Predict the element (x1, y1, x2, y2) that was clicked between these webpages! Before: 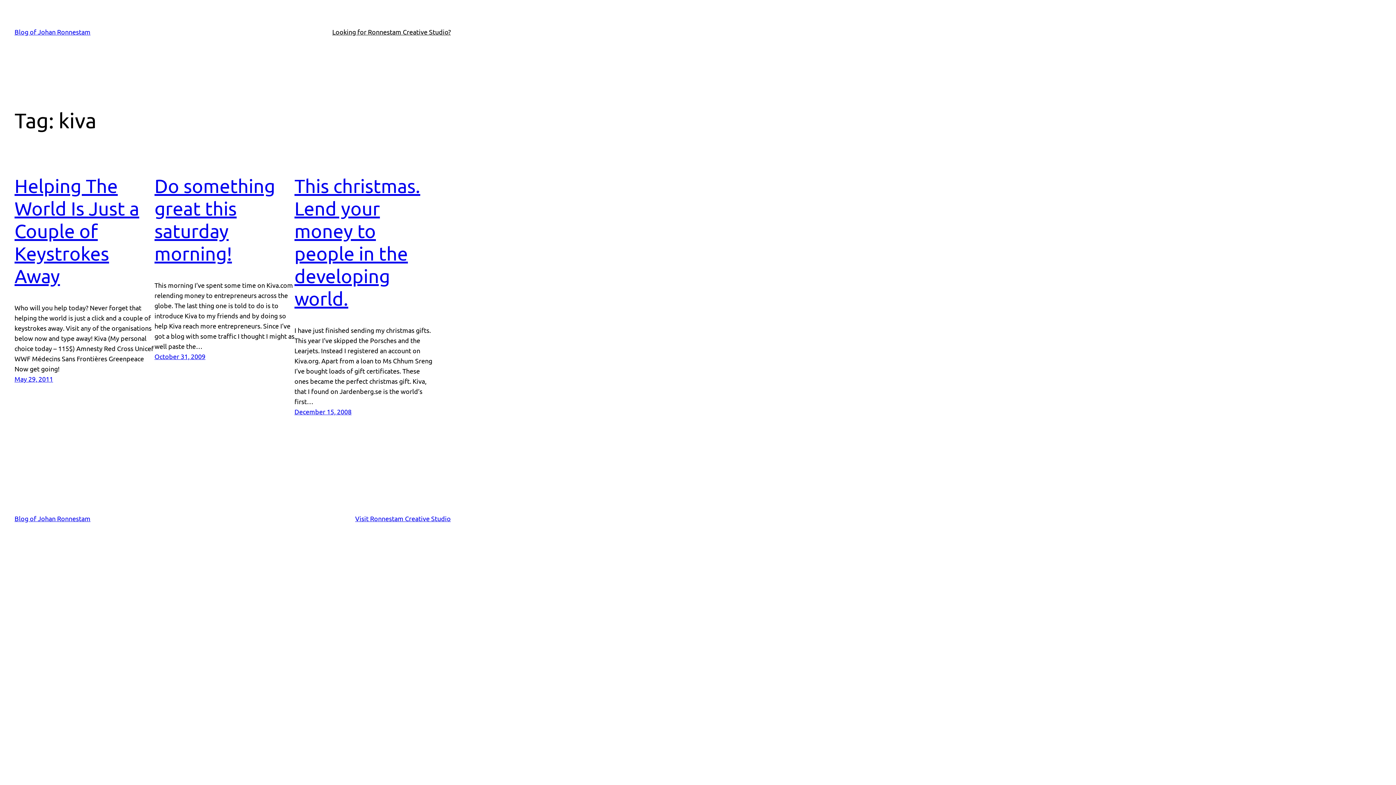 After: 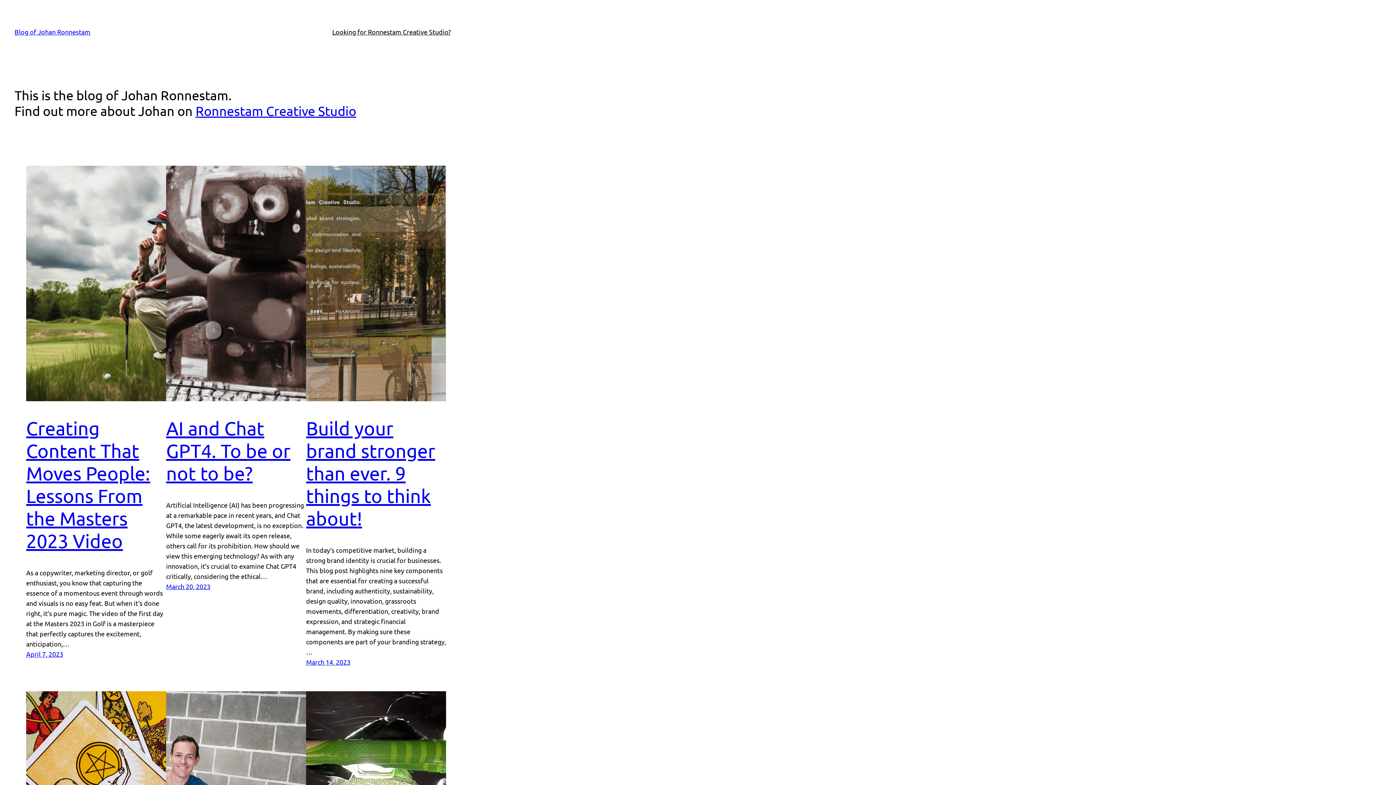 Action: bbox: (14, 28, 90, 35) label: Blog of Johan Ronnestam